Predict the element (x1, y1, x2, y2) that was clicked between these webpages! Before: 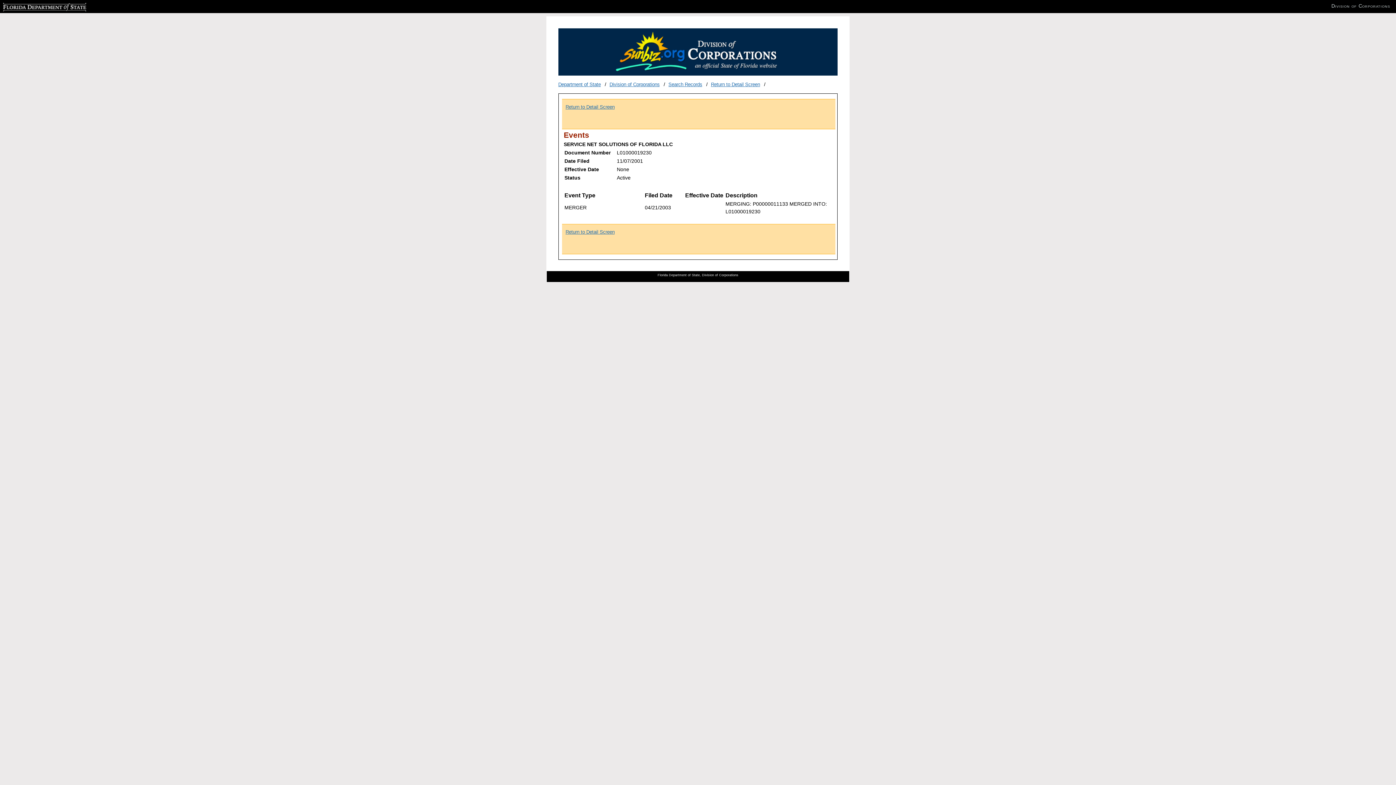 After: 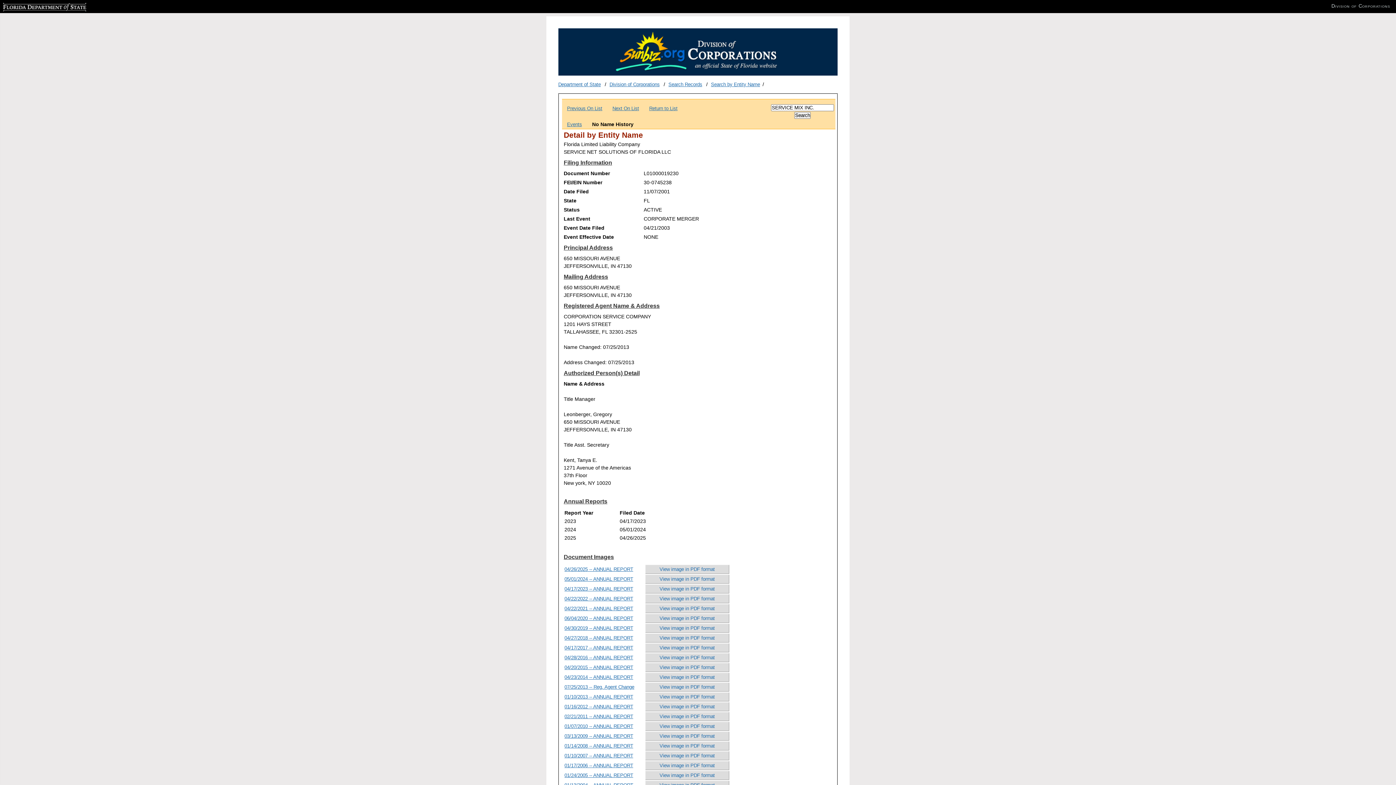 Action: label: Return to Detail Screen bbox: (565, 104, 614, 109)